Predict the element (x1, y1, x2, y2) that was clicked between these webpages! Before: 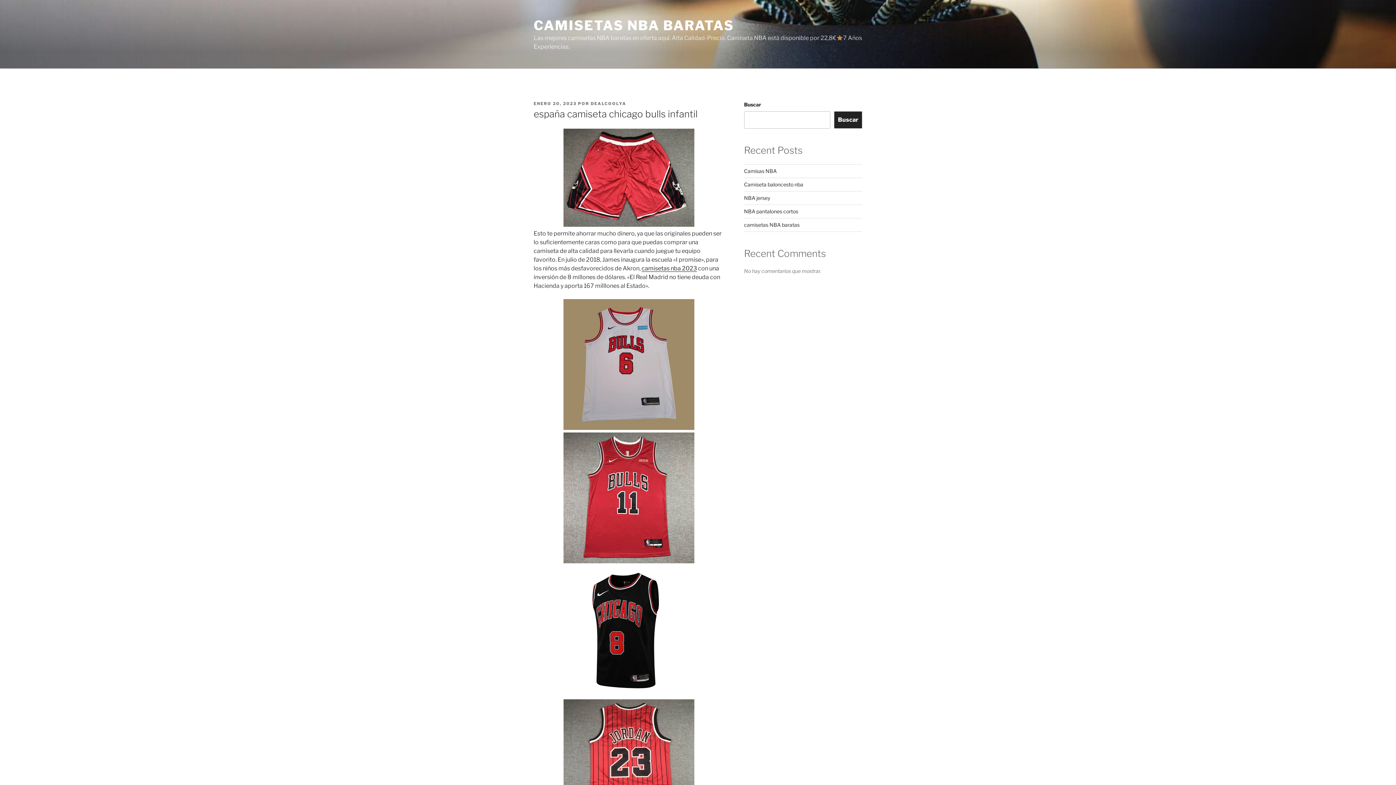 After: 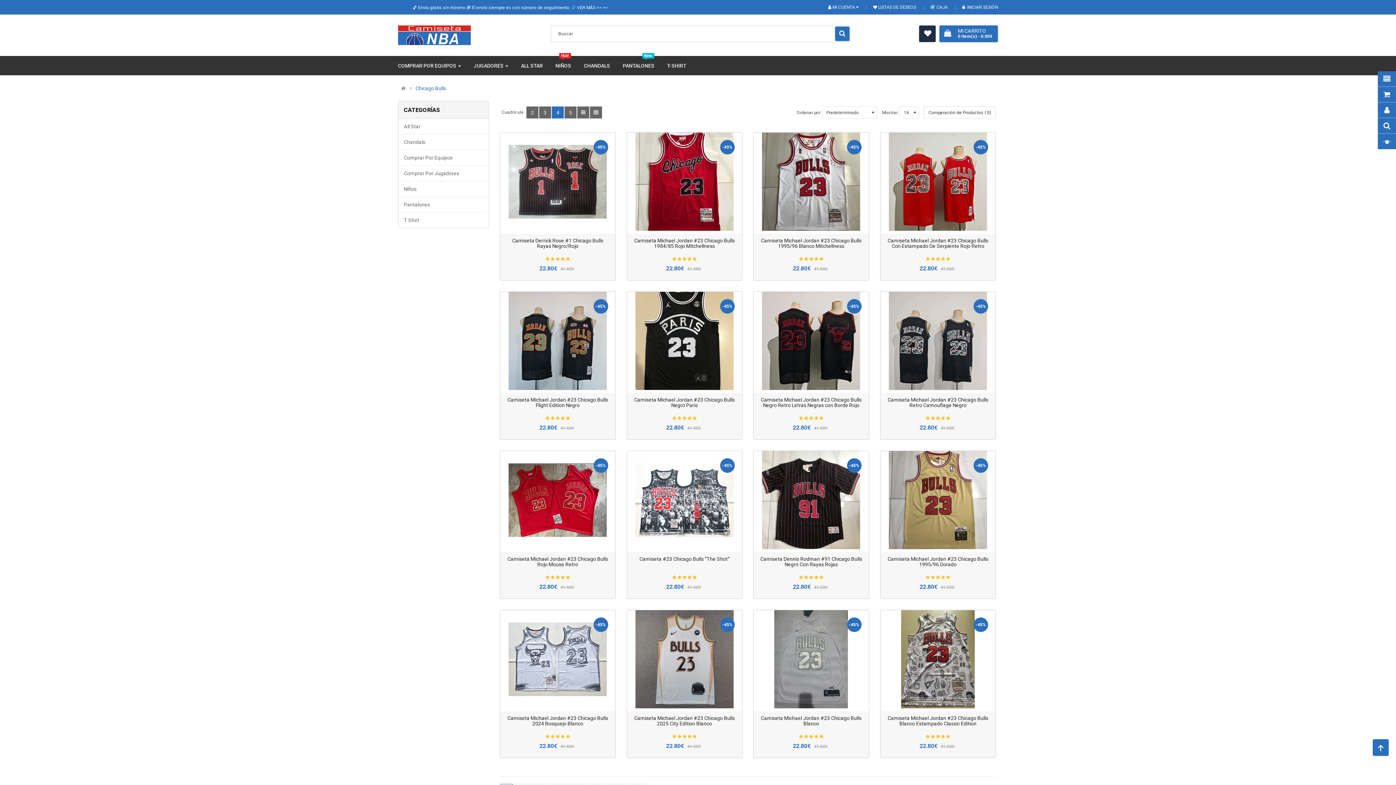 Action: bbox: (563, 221, 694, 228)